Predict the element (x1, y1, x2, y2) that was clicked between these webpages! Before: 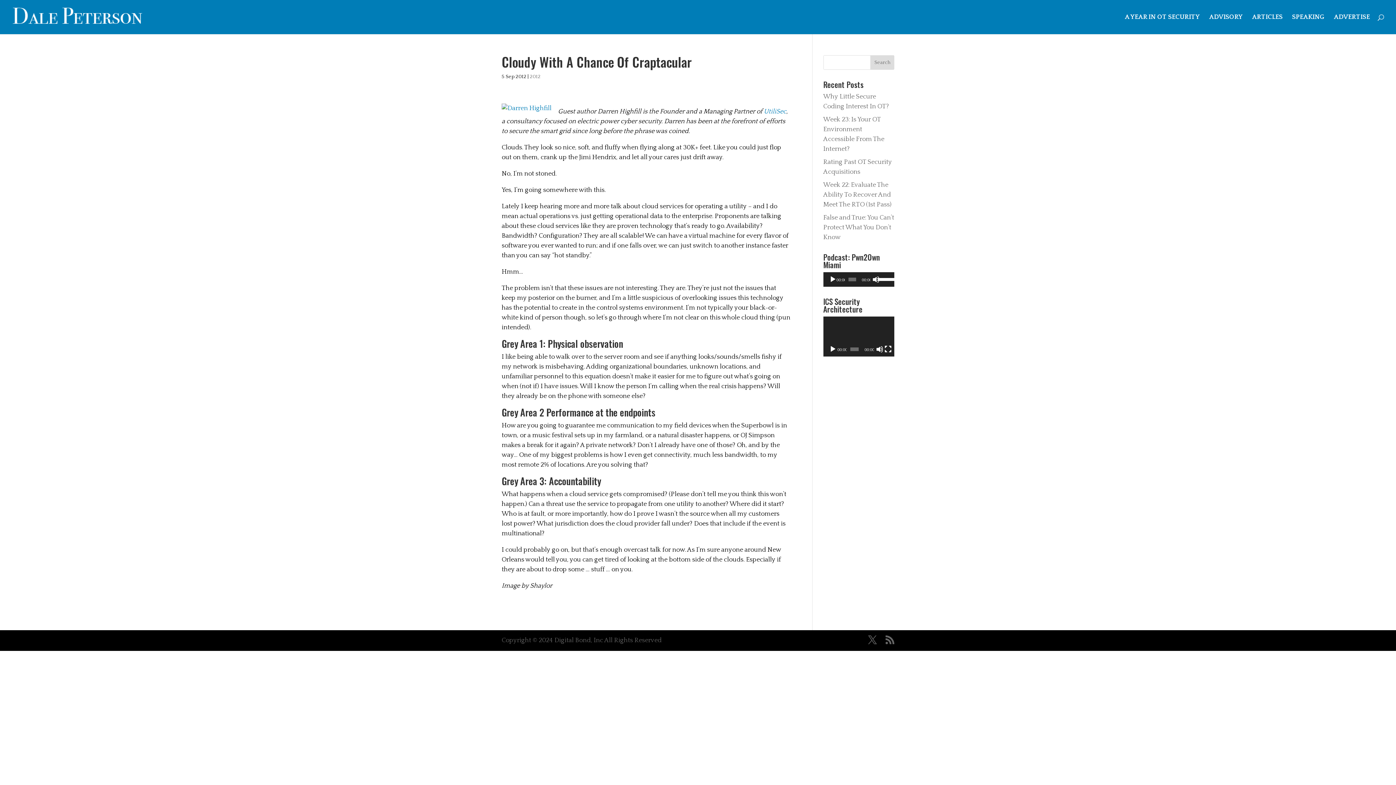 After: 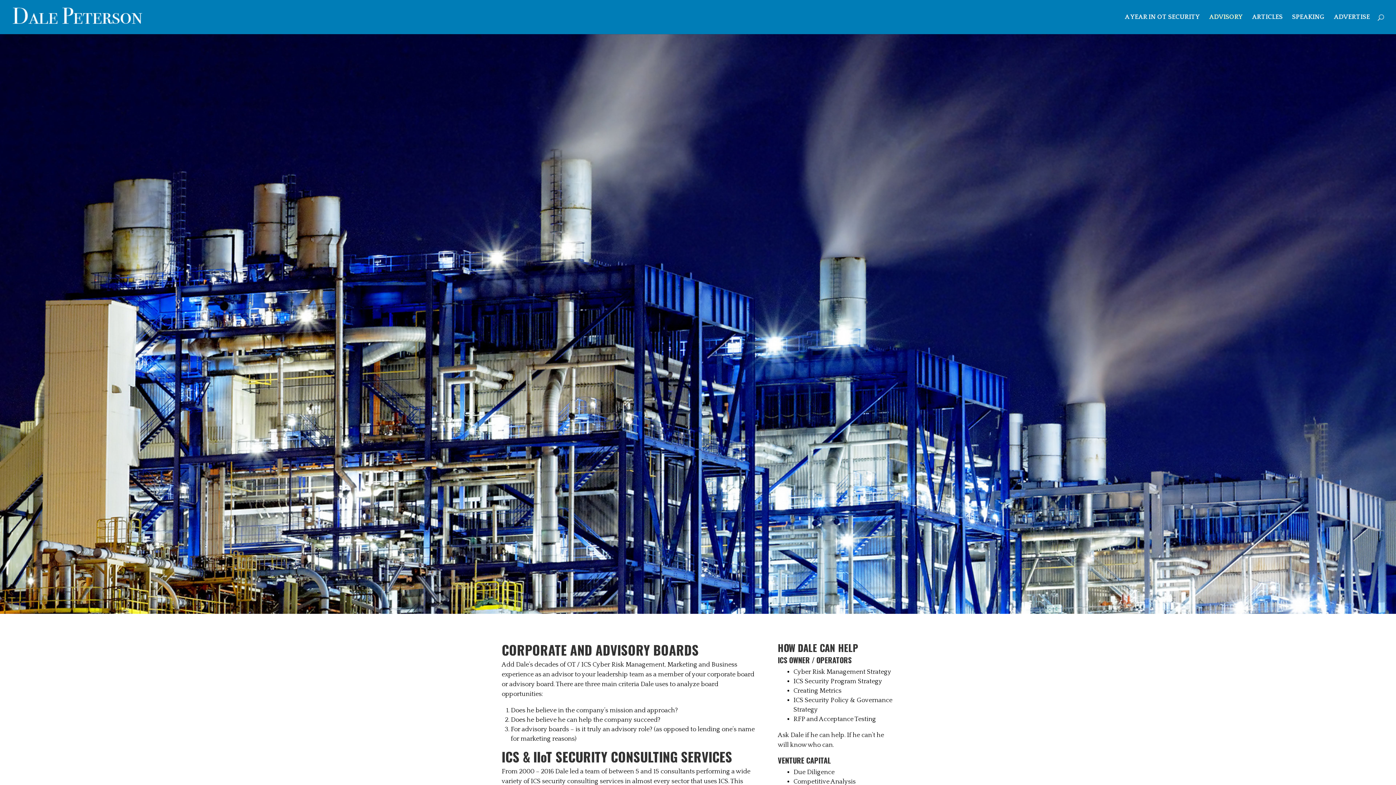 Action: bbox: (1209, 14, 1242, 34) label: ADVISORY